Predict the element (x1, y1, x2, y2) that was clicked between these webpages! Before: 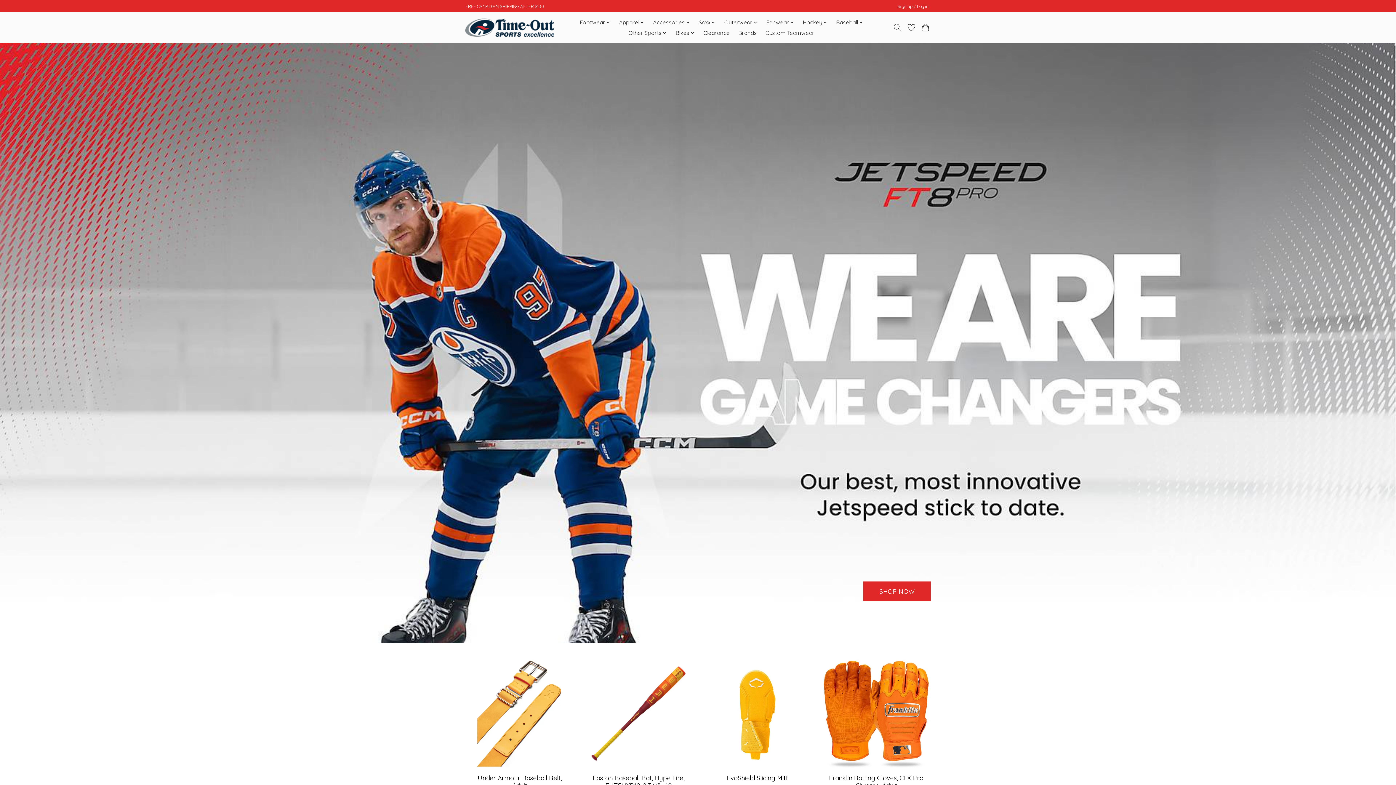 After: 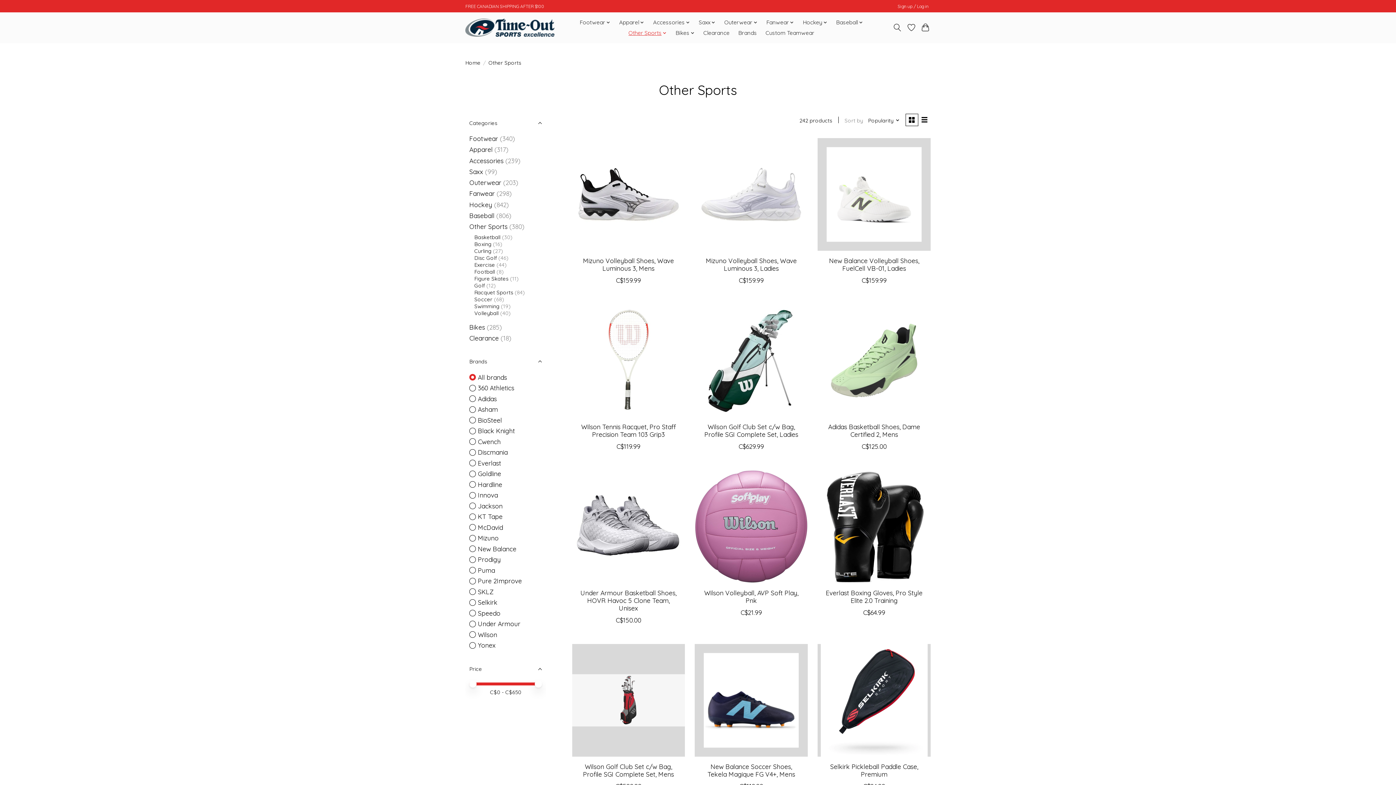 Action: bbox: (626, 27, 669, 38) label: Other Sports